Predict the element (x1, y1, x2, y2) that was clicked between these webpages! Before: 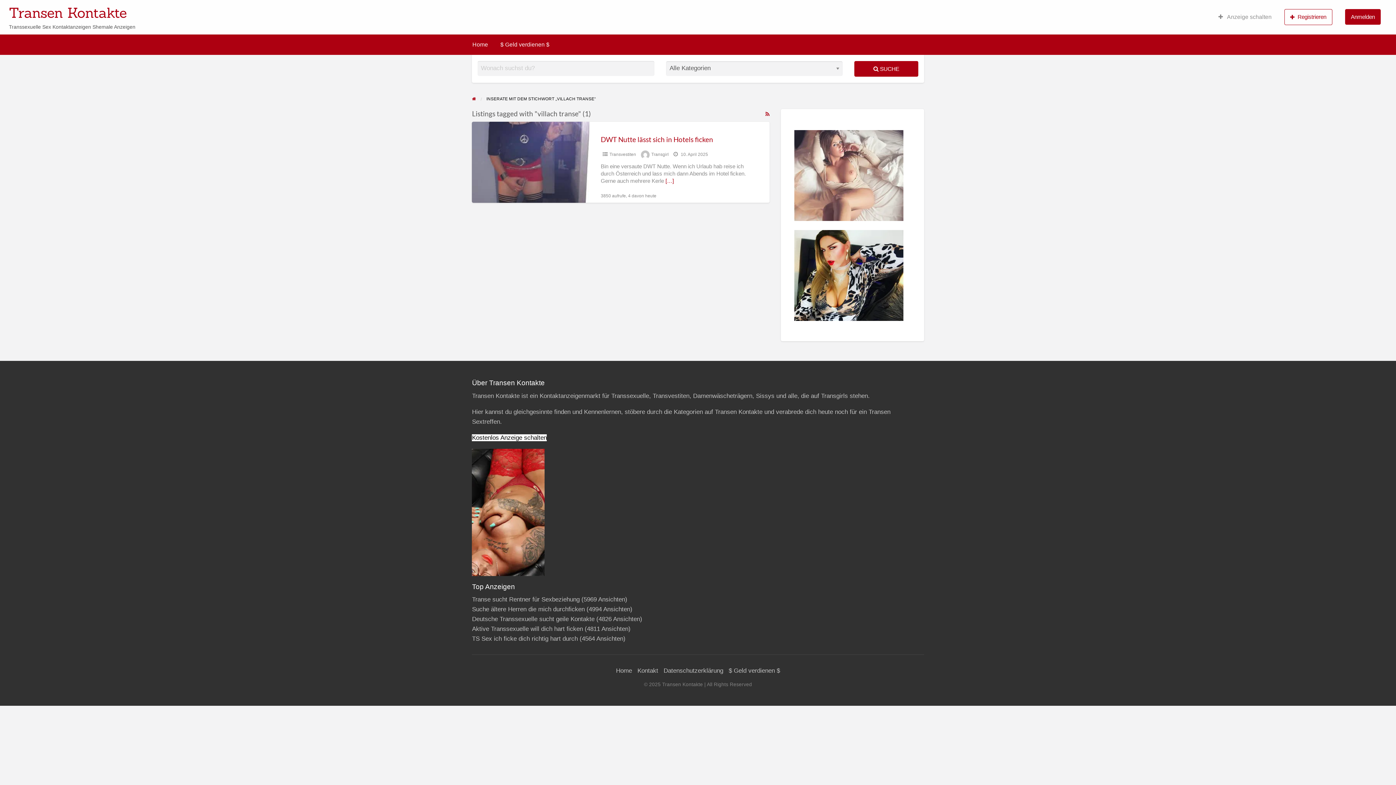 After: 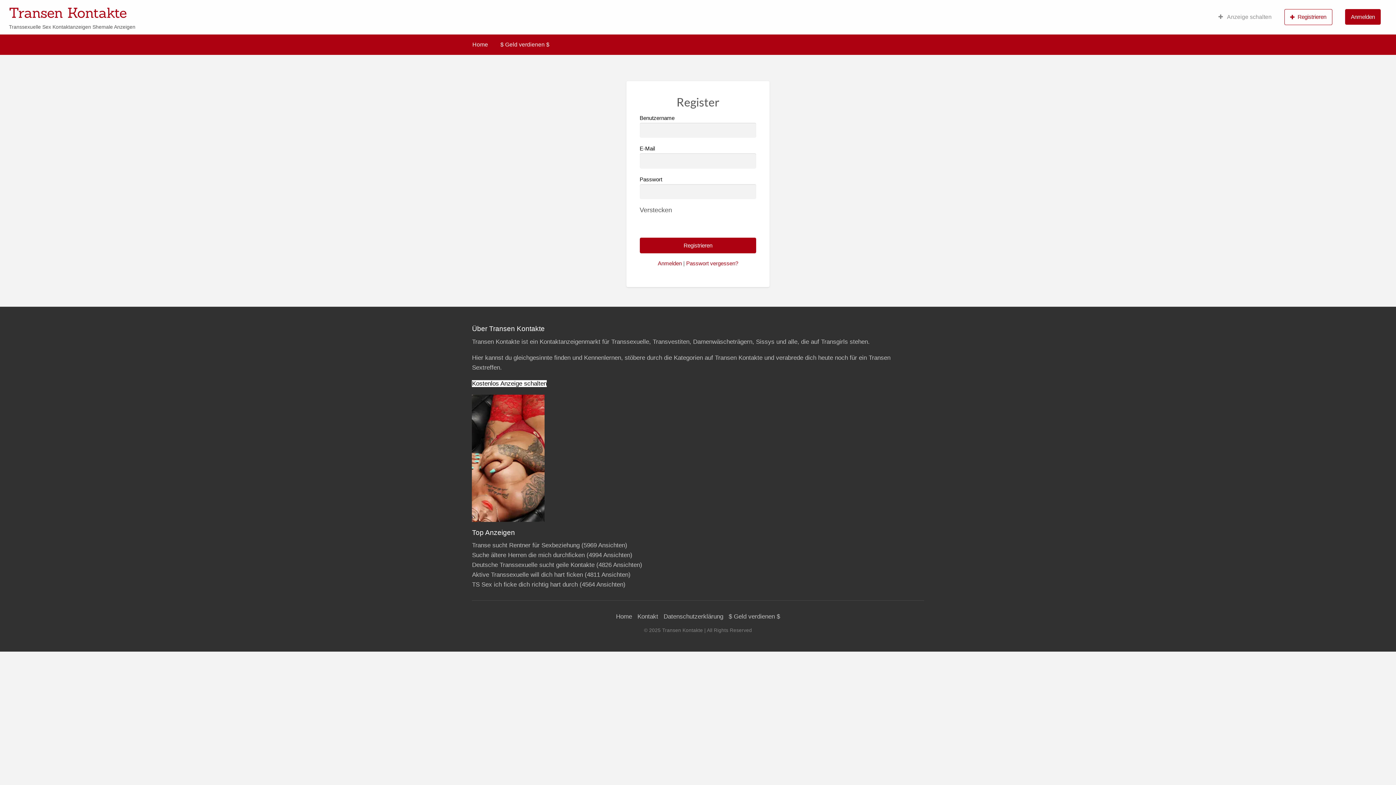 Action: label: Registrieren bbox: (1278, 4, 1339, 29)